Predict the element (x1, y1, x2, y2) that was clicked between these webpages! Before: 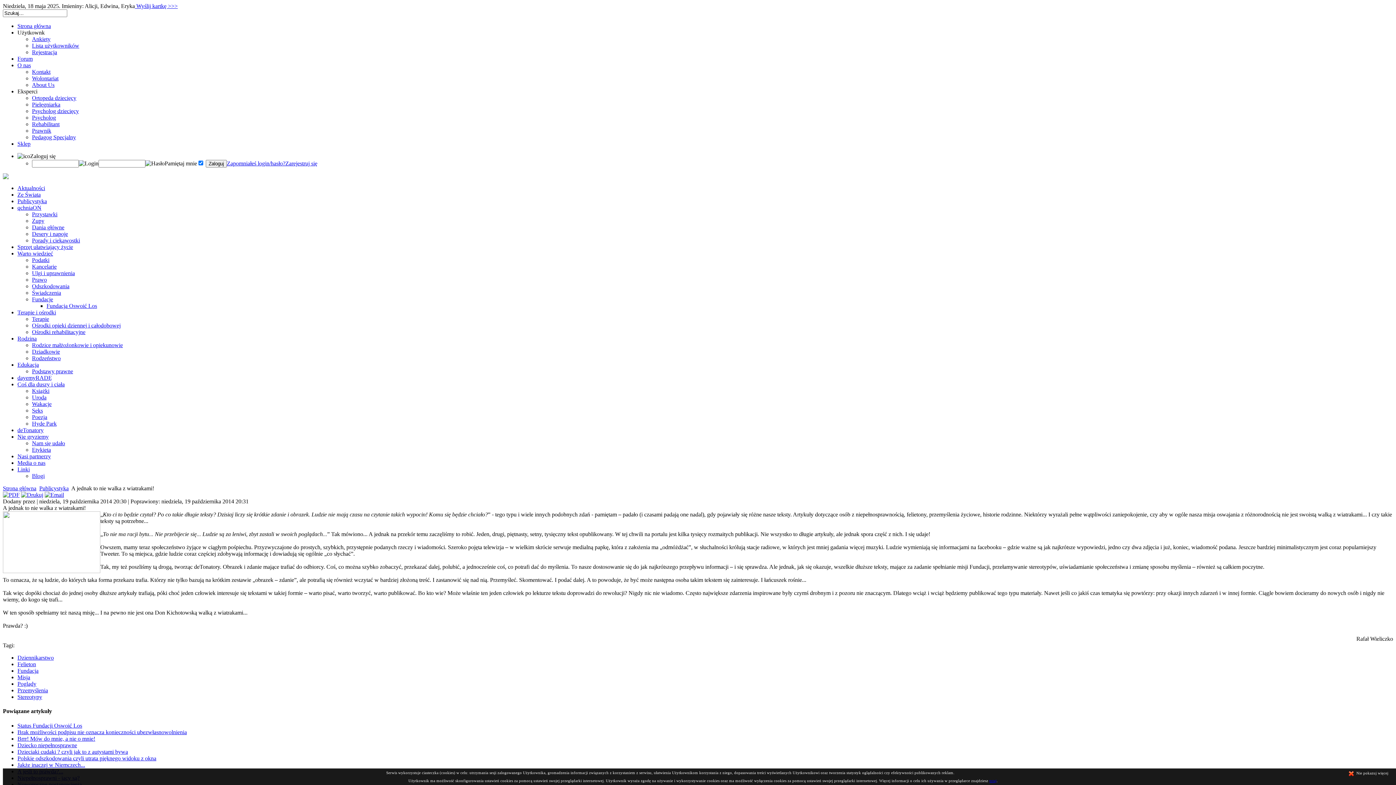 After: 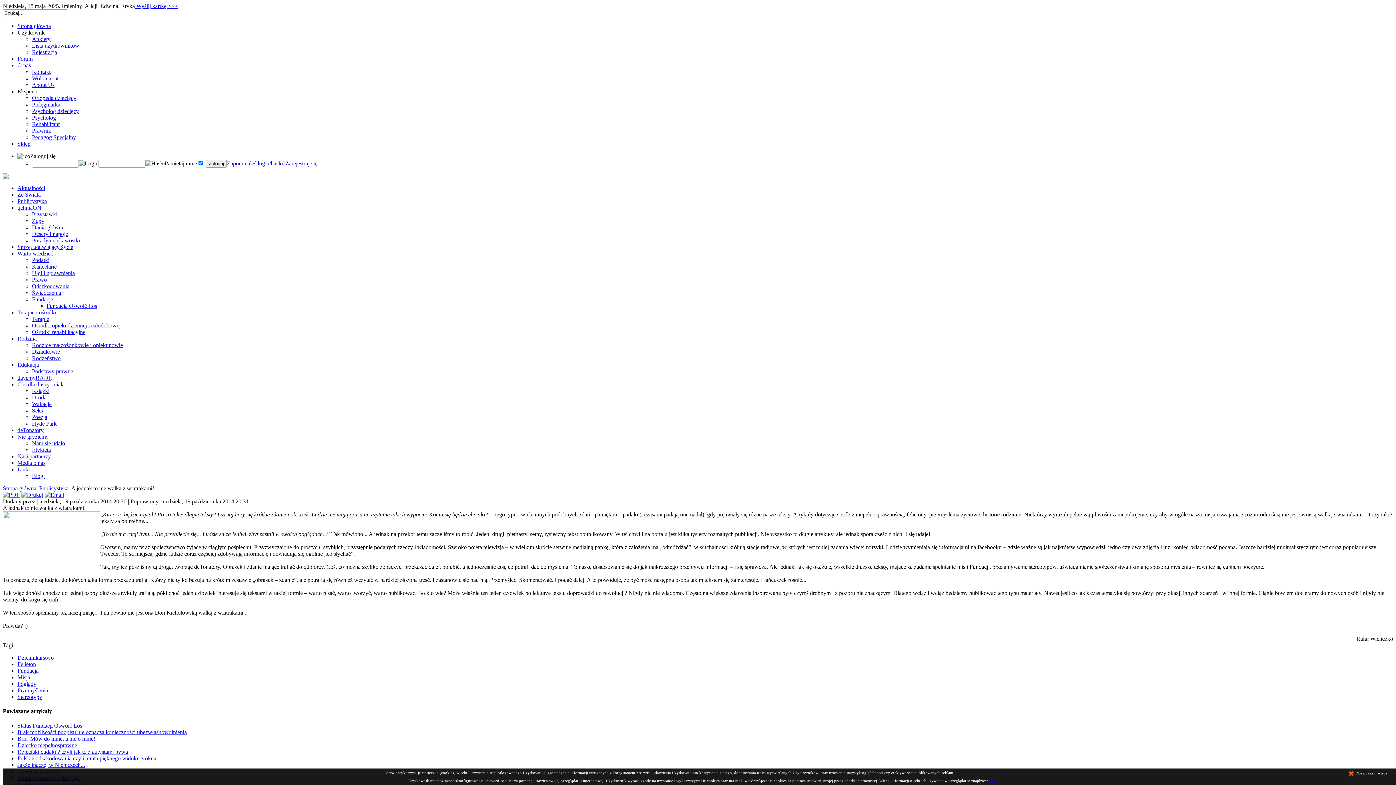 Action: bbox: (17, 140, 30, 146) label: Sklep